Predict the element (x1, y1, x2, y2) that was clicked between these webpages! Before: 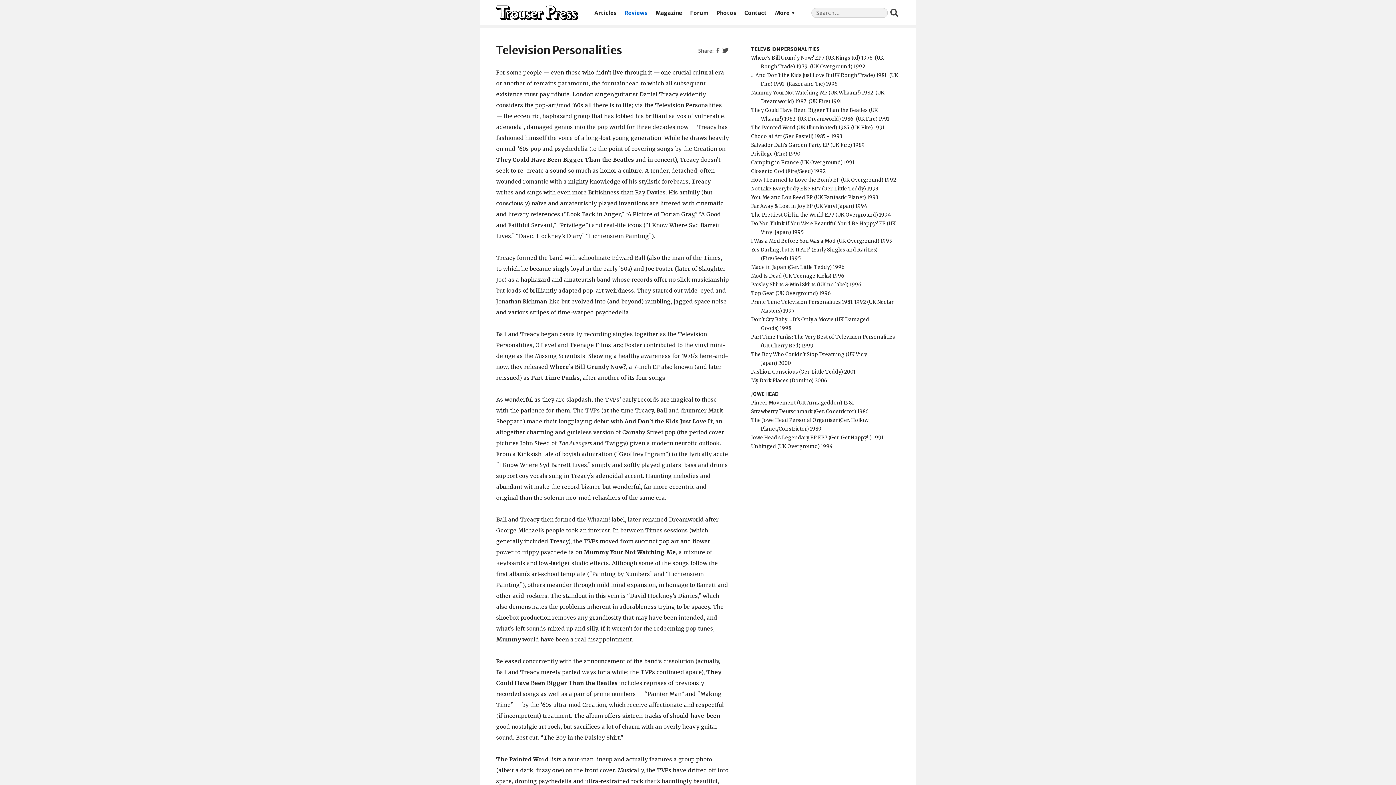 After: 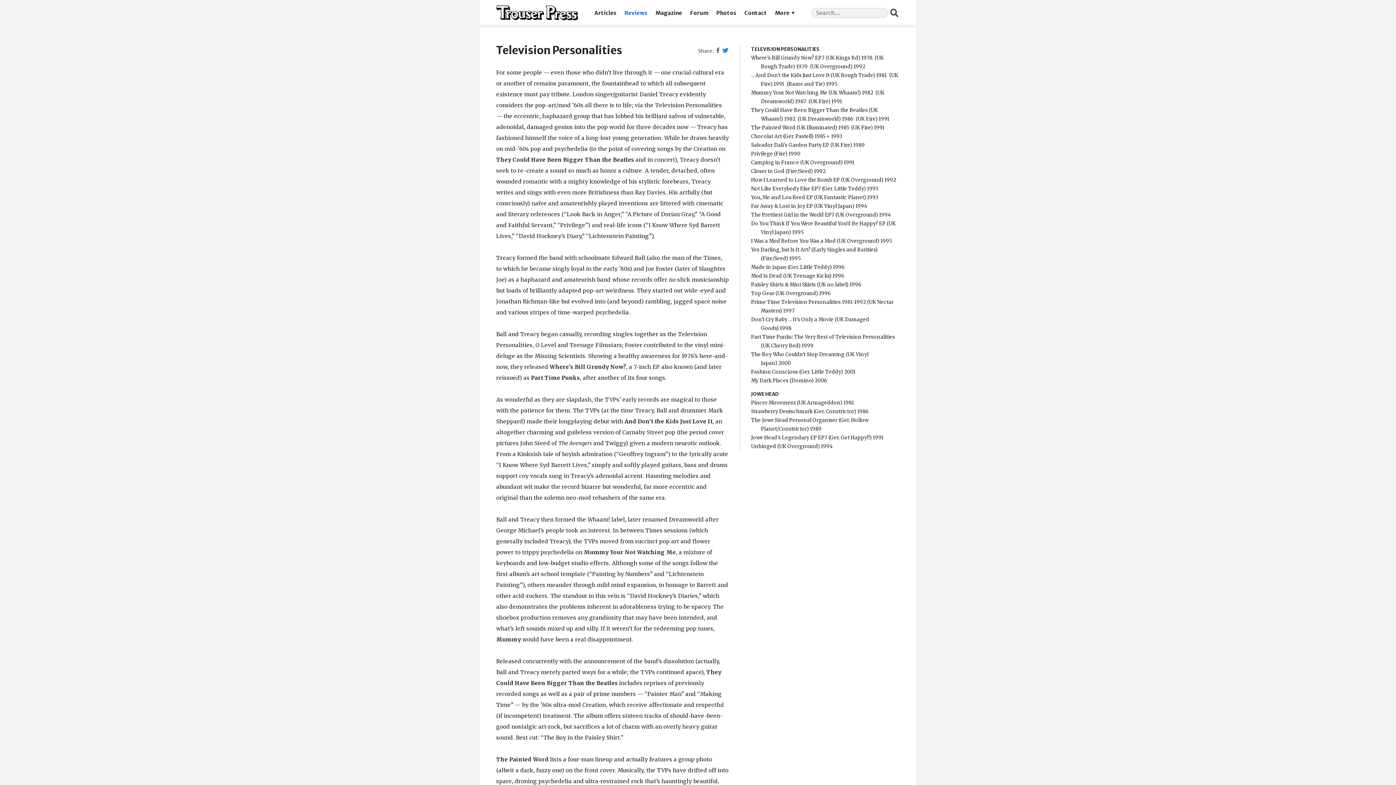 Action: bbox: (722, 46, 729, 56) label: Twitter